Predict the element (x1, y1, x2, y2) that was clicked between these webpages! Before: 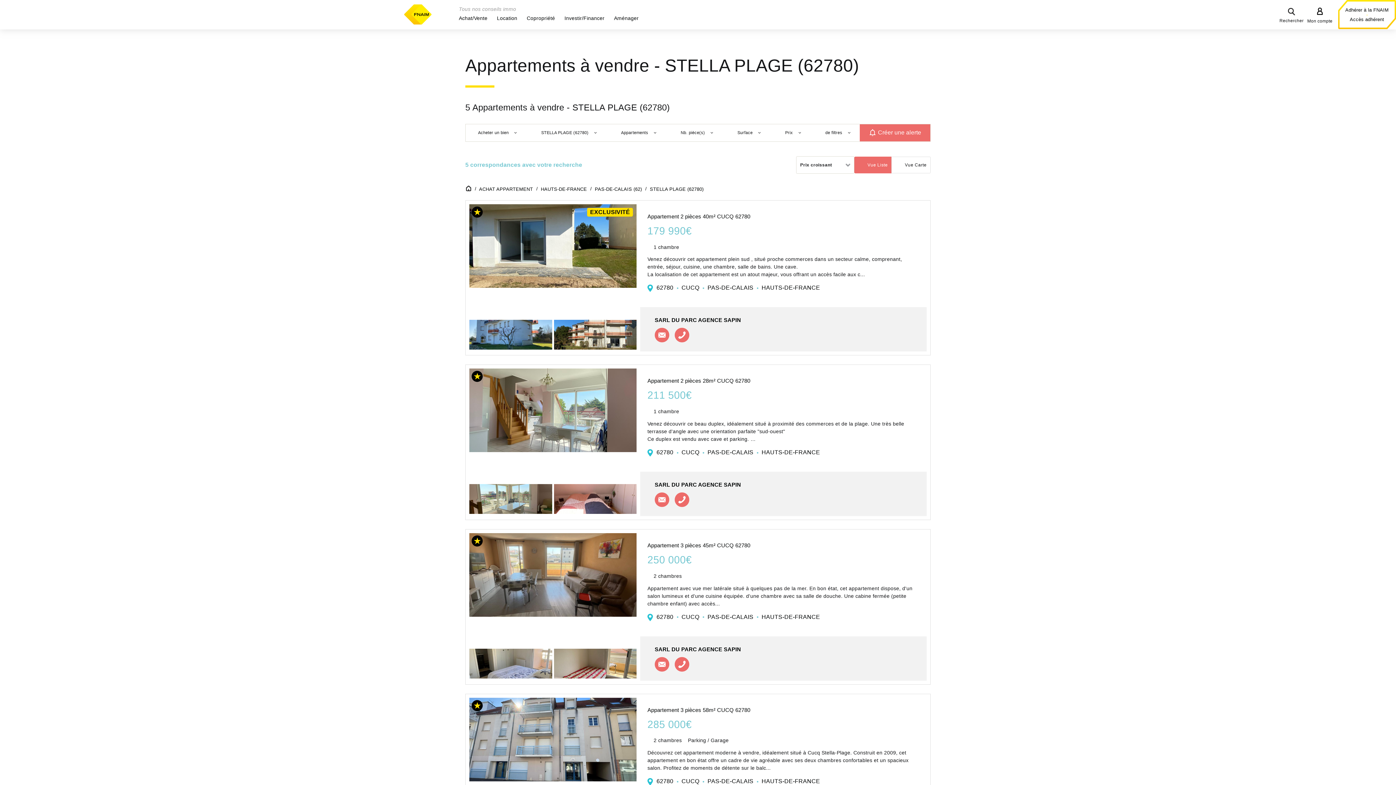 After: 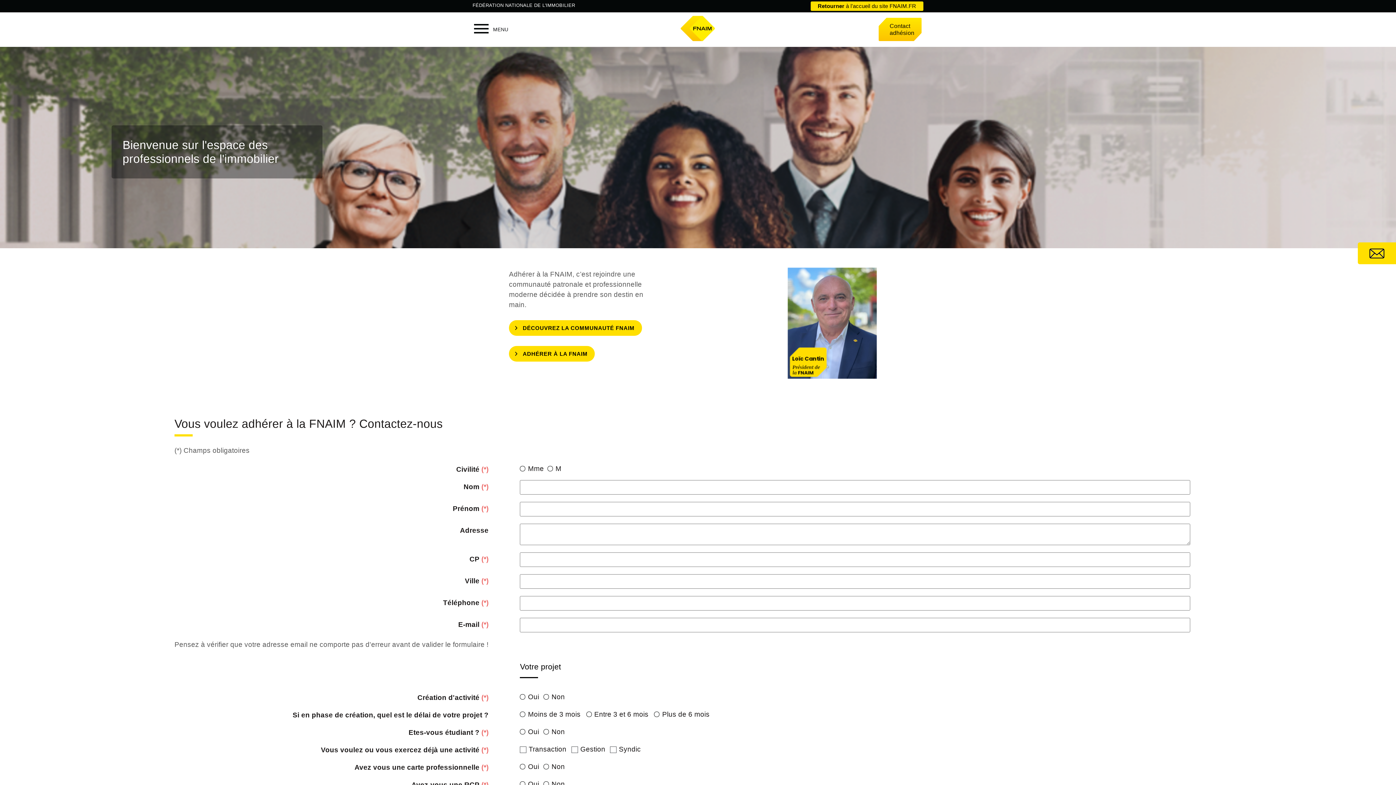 Action: label: Adhérer à la FNAIM bbox: (1345, 7, 1389, 12)